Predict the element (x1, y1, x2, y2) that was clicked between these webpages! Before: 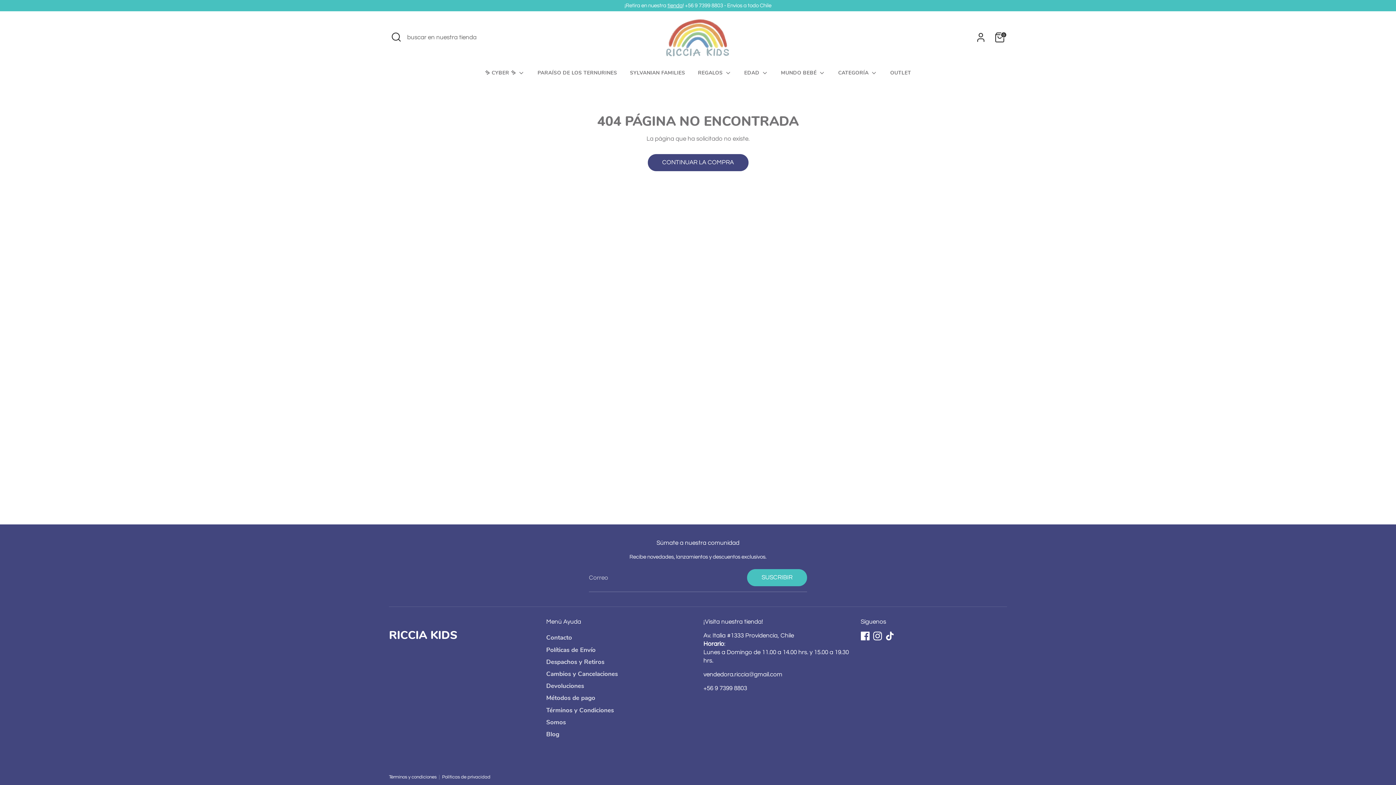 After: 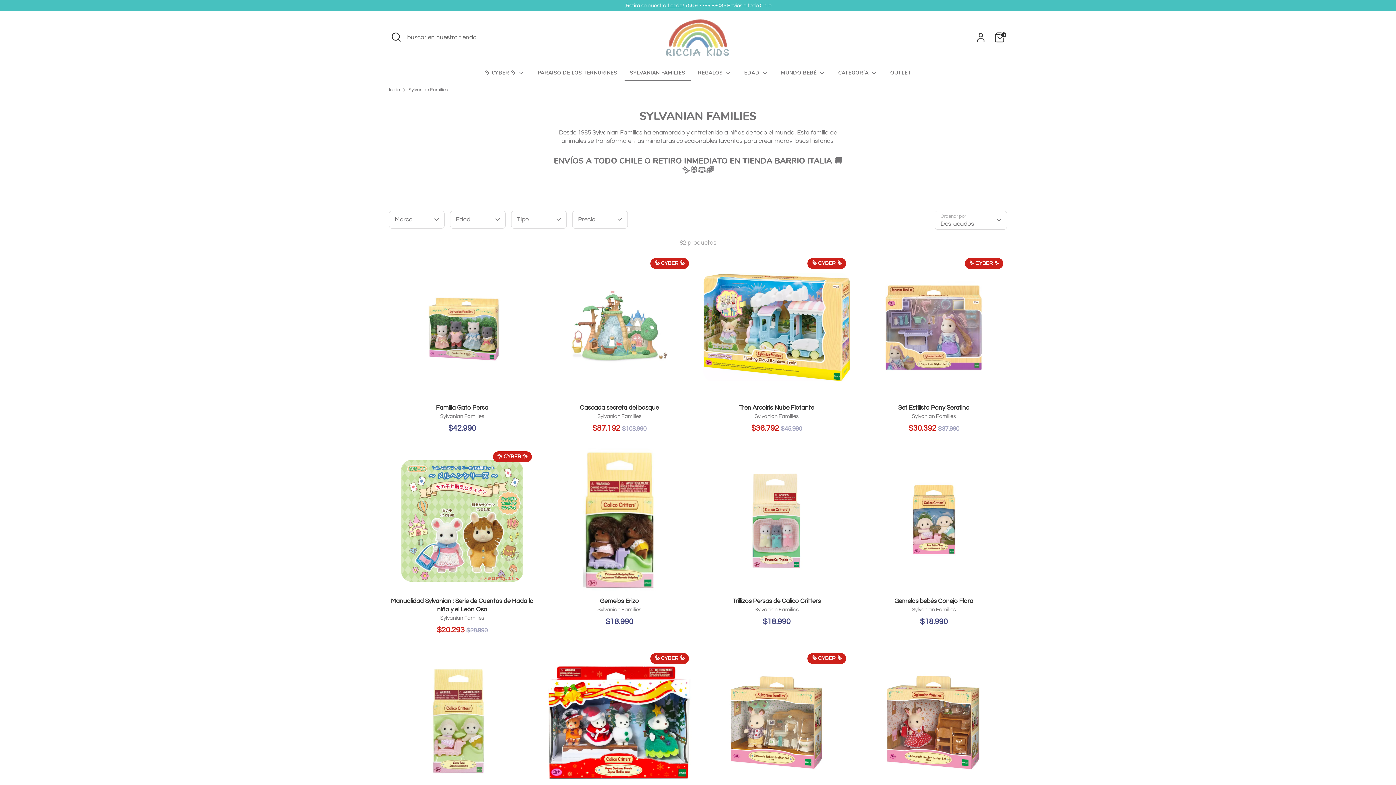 Action: bbox: (624, 68, 690, 80) label: SYLVANIAN FAMILIES